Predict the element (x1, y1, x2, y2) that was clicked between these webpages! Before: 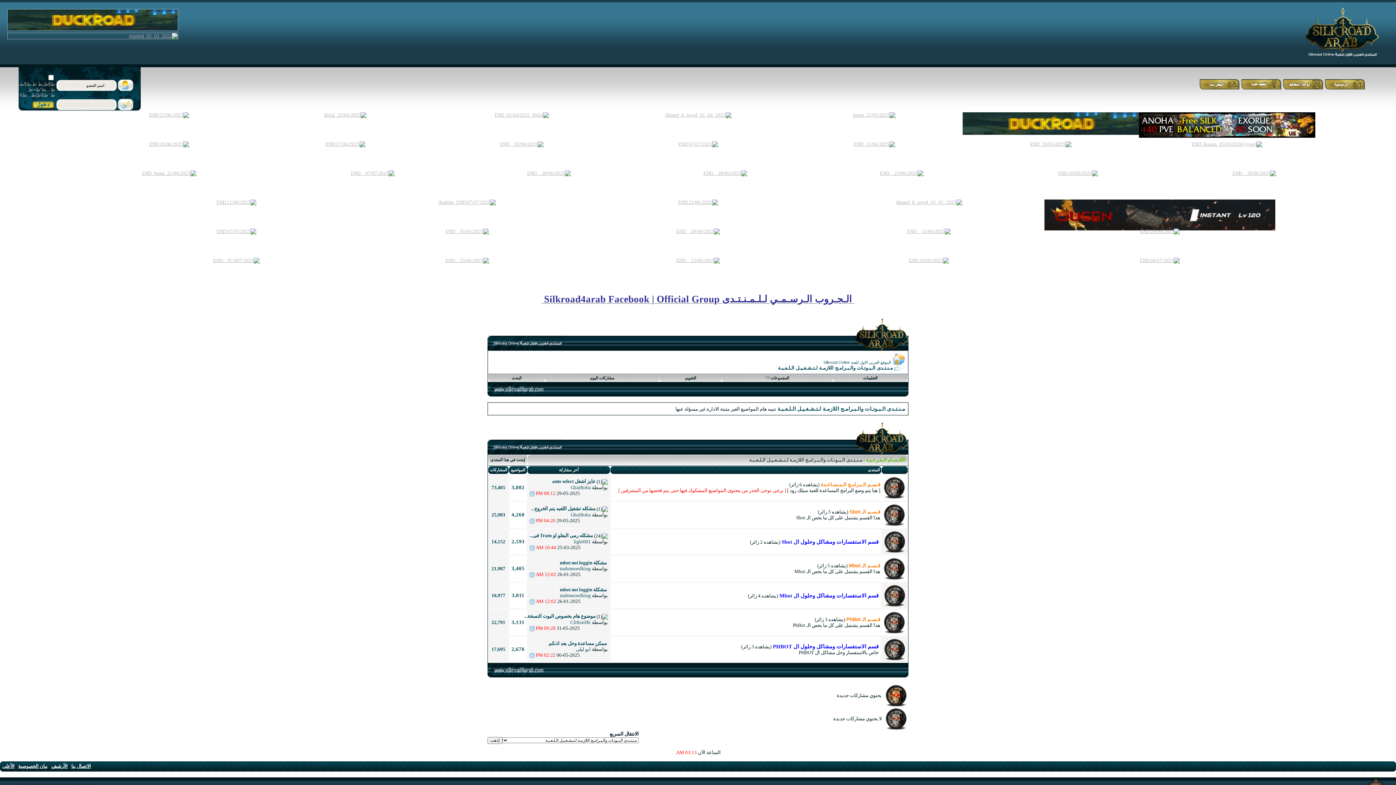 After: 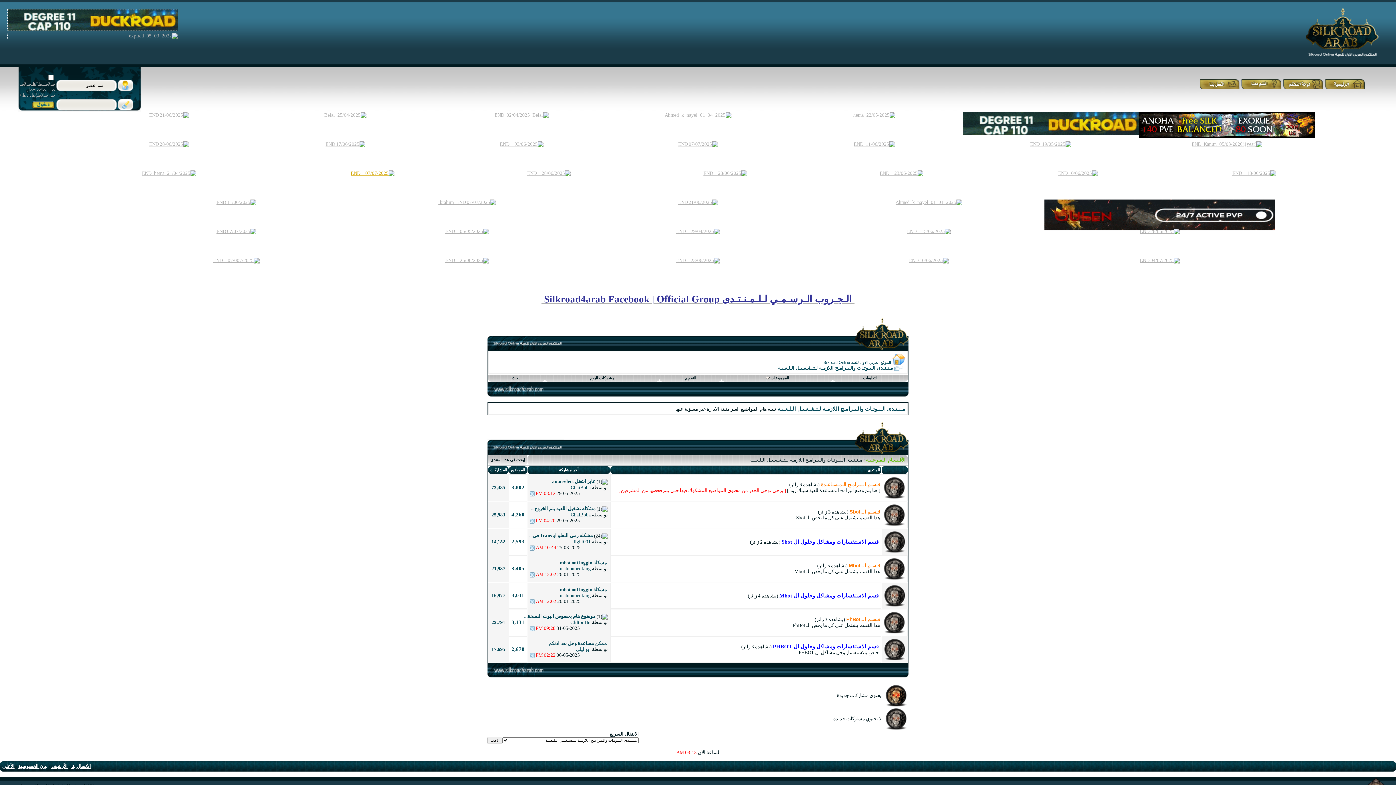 Action: bbox: (350, 170, 394, 176)